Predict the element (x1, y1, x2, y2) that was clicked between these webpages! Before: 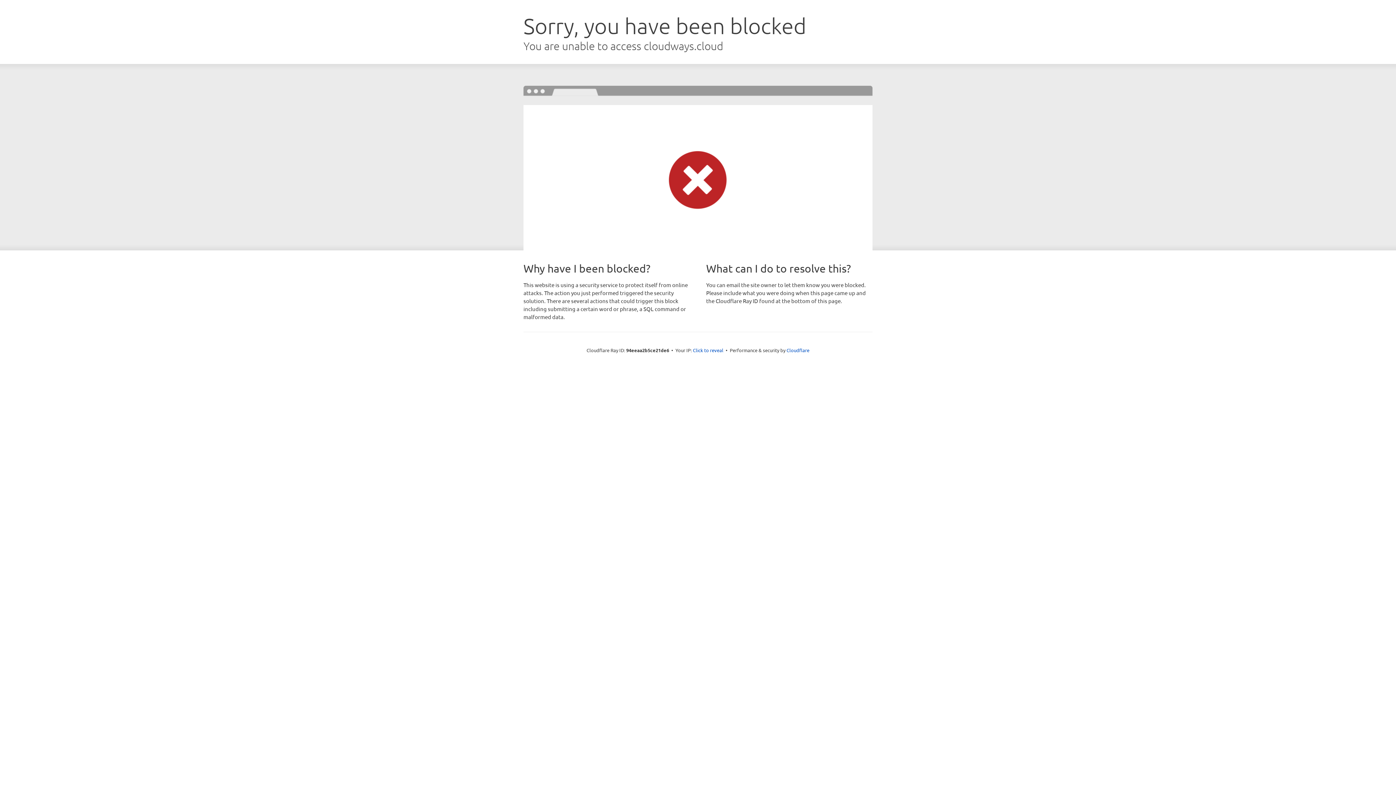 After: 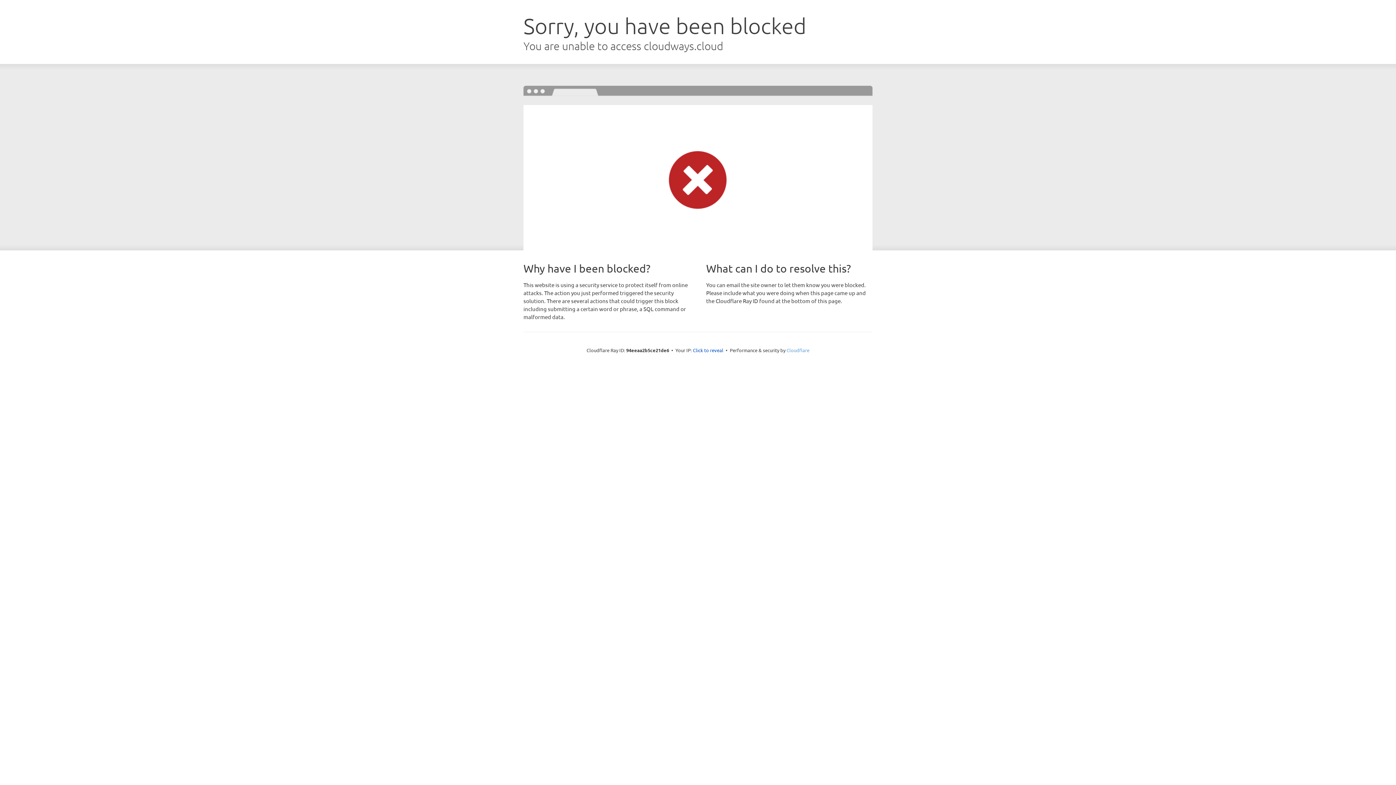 Action: label: Cloudflare bbox: (786, 347, 809, 353)